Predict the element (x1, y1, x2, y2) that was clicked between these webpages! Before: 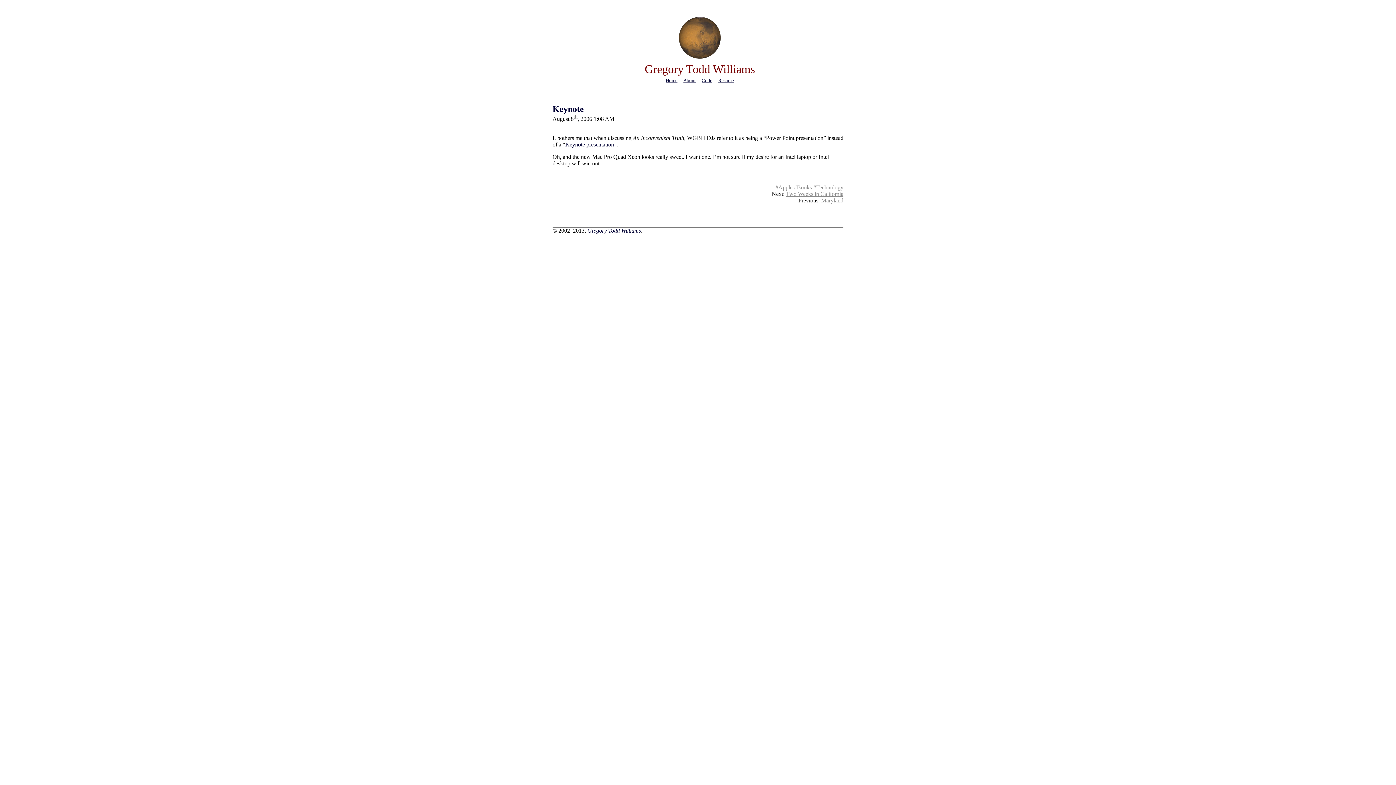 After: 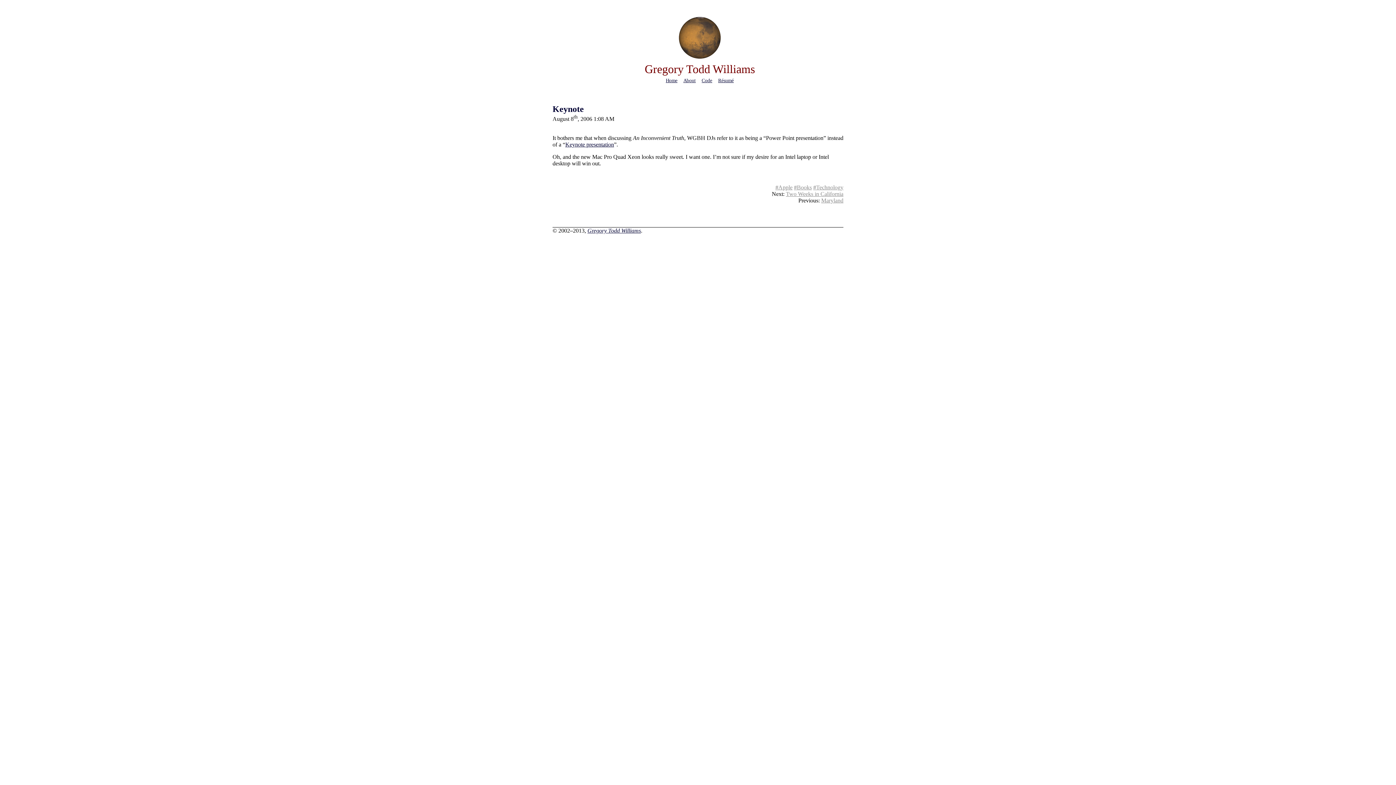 Action: bbox: (552, 104, 584, 113) label: Keynote